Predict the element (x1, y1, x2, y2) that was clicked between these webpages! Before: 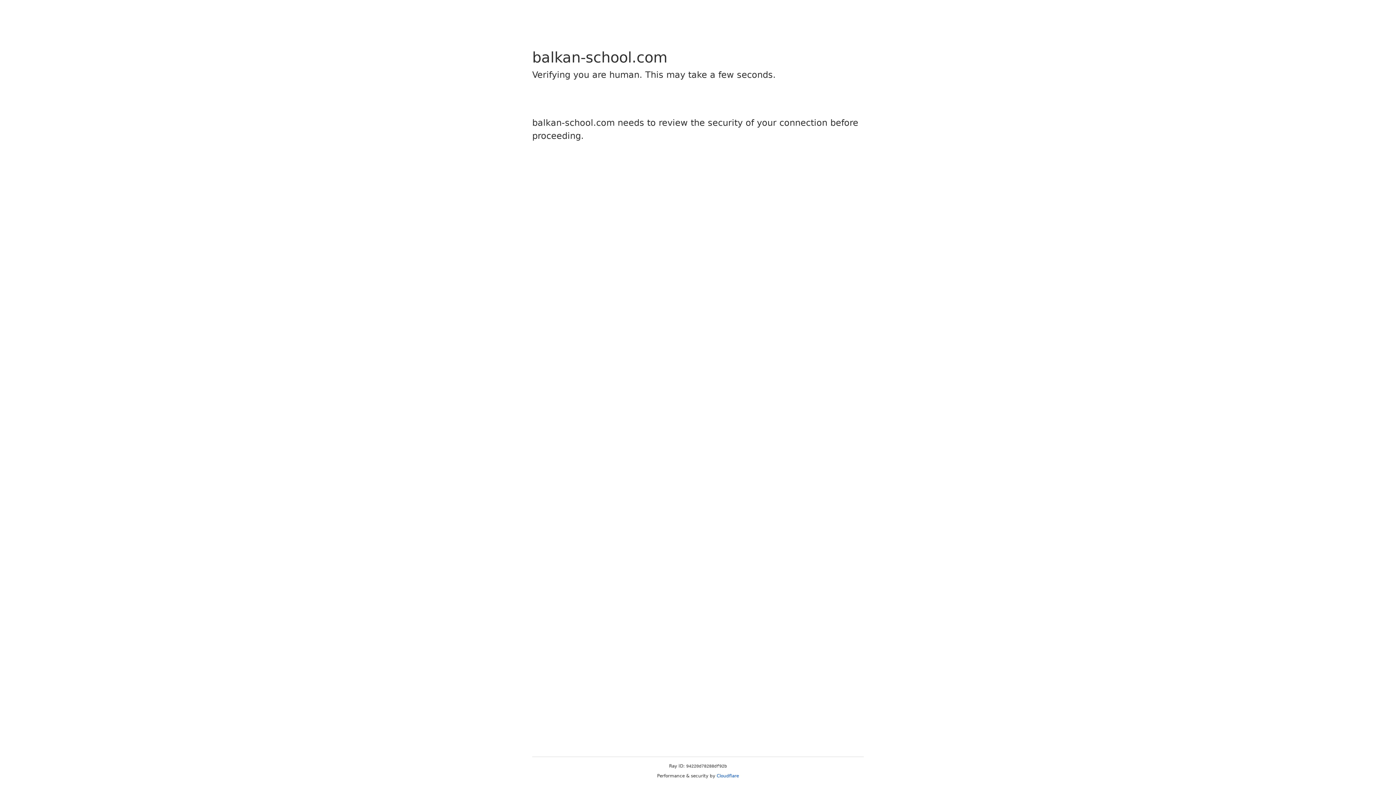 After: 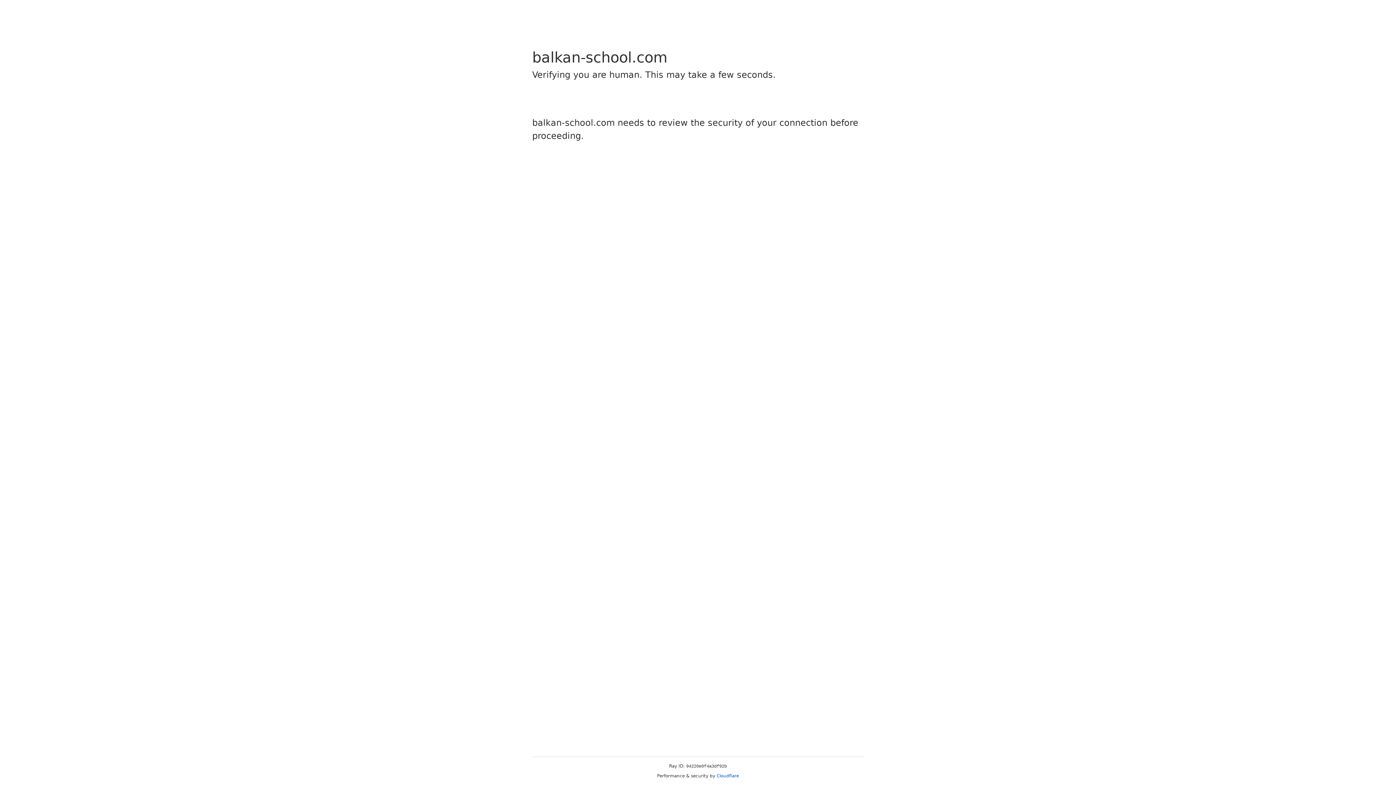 Action: label: Cloudflare bbox: (716, 773, 739, 778)